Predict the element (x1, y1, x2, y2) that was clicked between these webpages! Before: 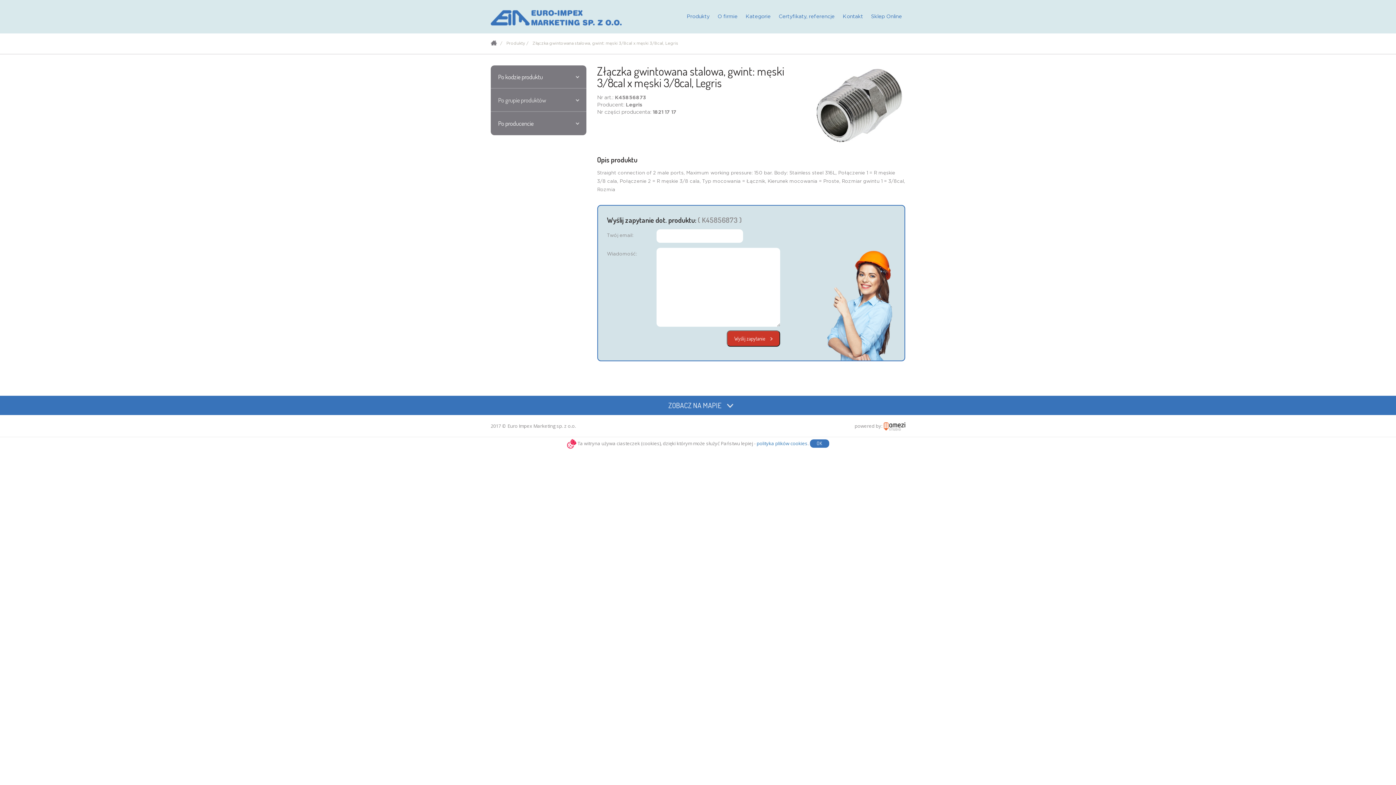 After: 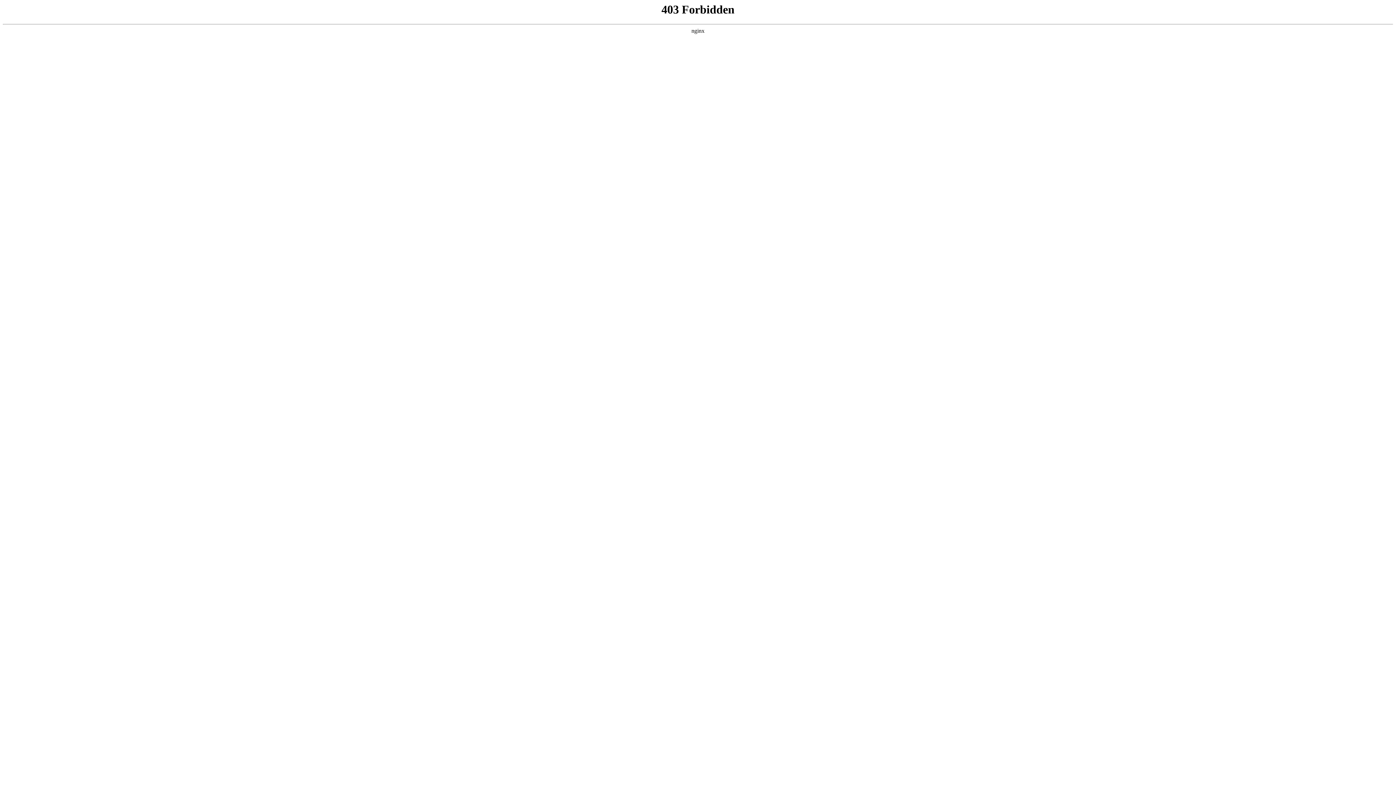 Action: label: Sklep Online bbox: (868, 0, 905, 33)